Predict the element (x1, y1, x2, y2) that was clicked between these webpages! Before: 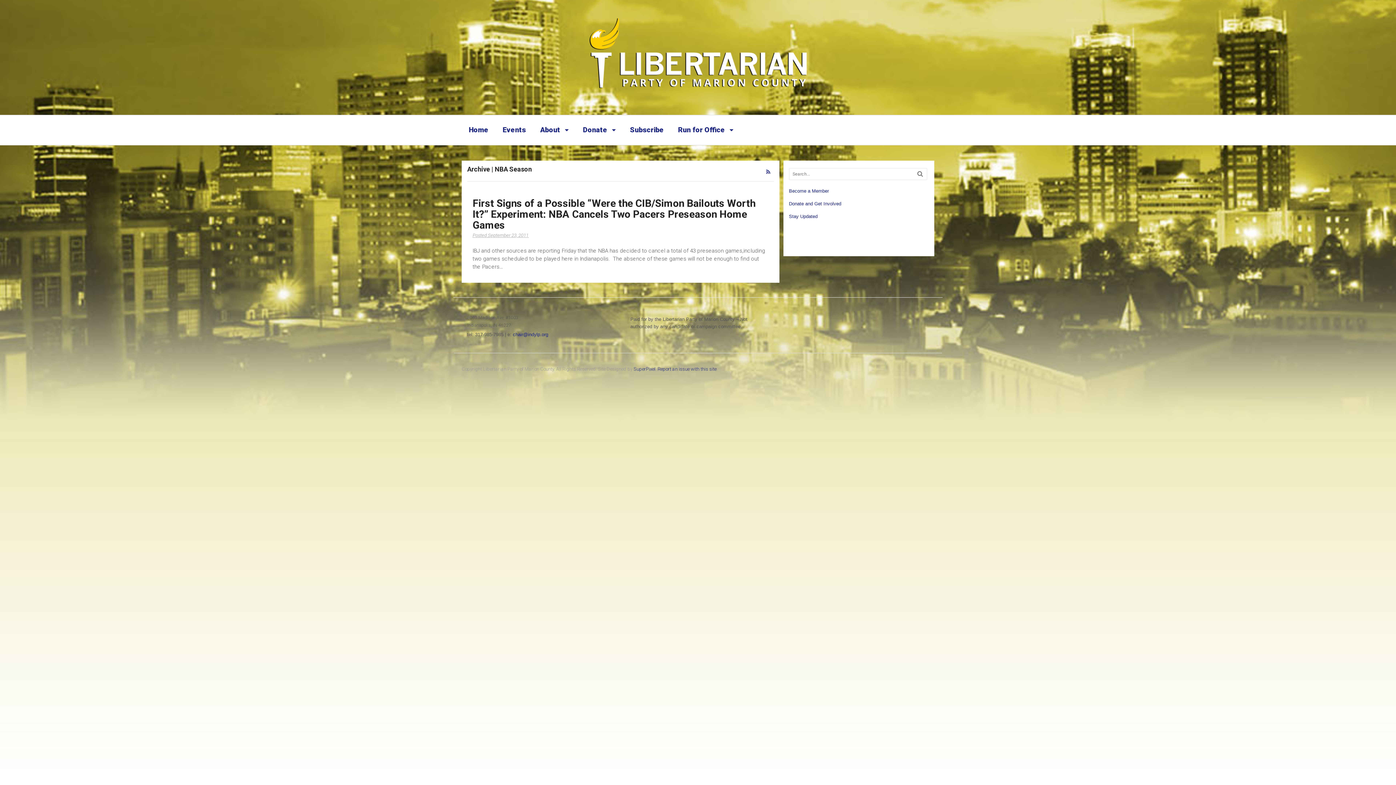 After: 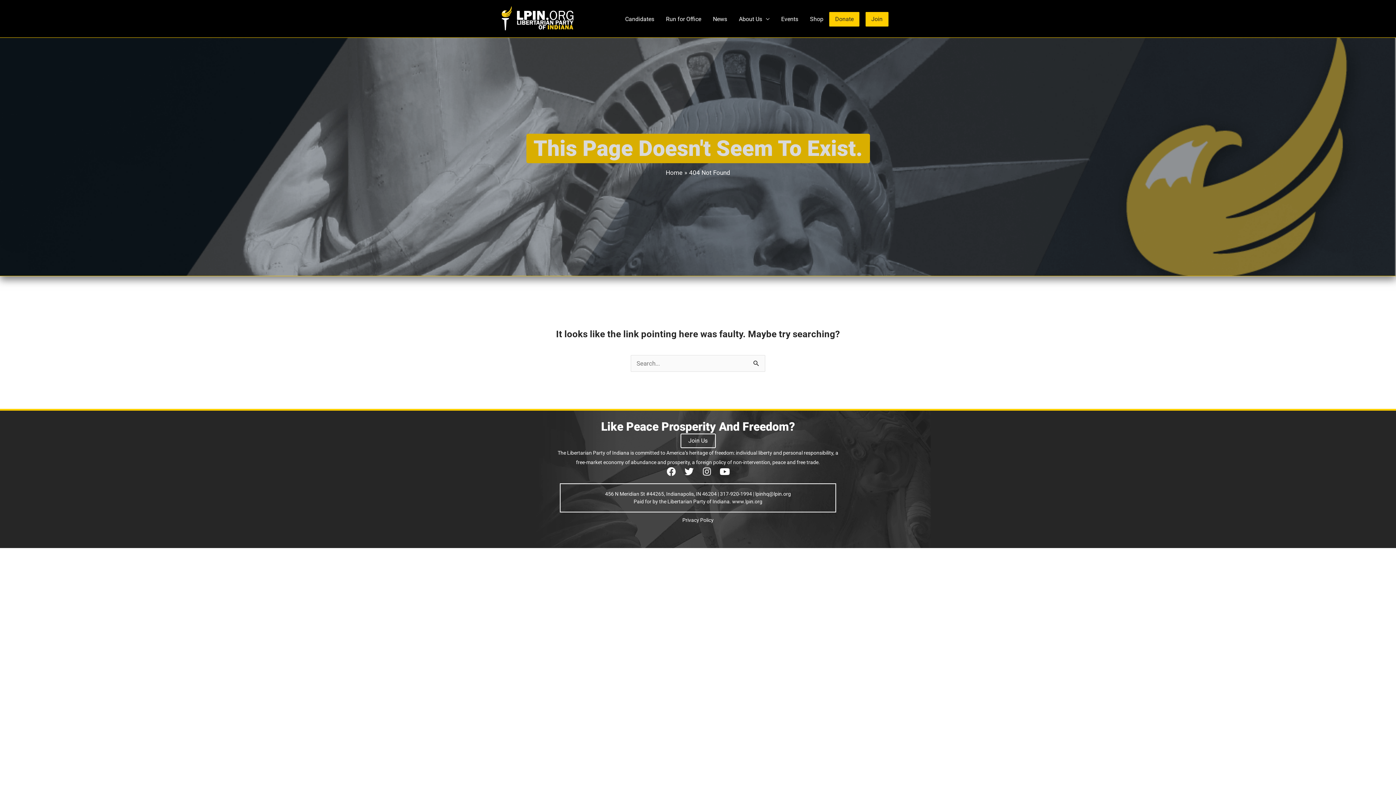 Action: bbox: (789, 188, 829, 193) label: Become a Member